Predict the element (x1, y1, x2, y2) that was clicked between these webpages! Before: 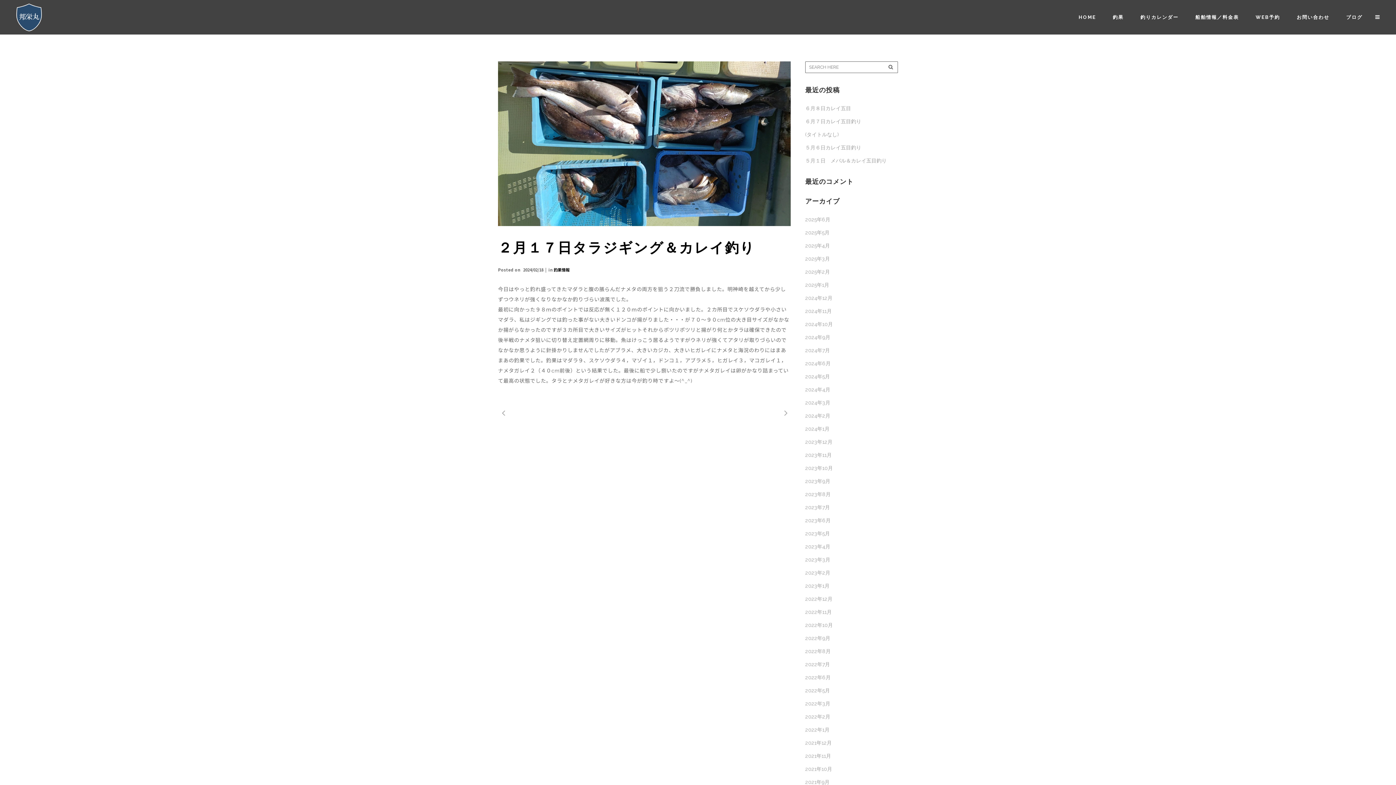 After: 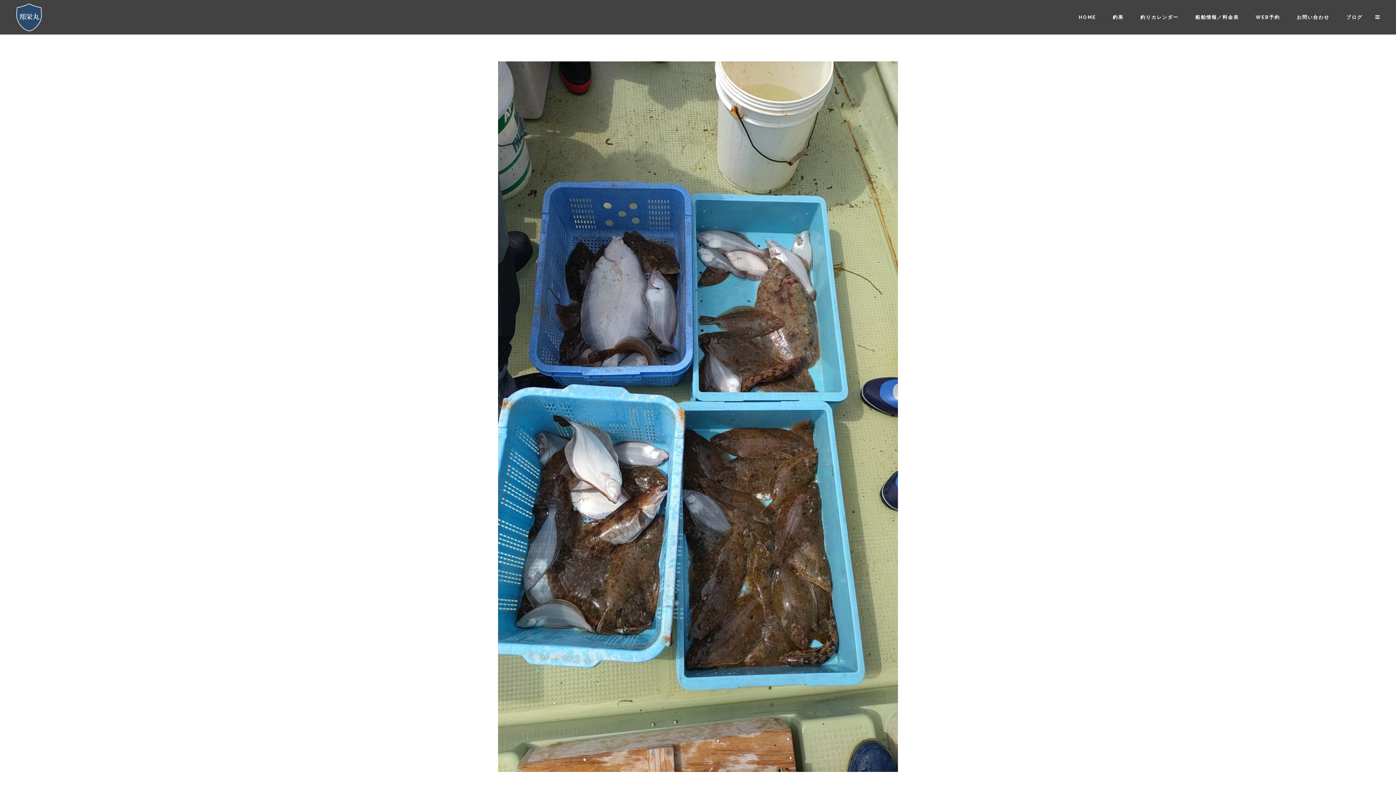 Action: label: 2023年4月 bbox: (805, 543, 830, 549)